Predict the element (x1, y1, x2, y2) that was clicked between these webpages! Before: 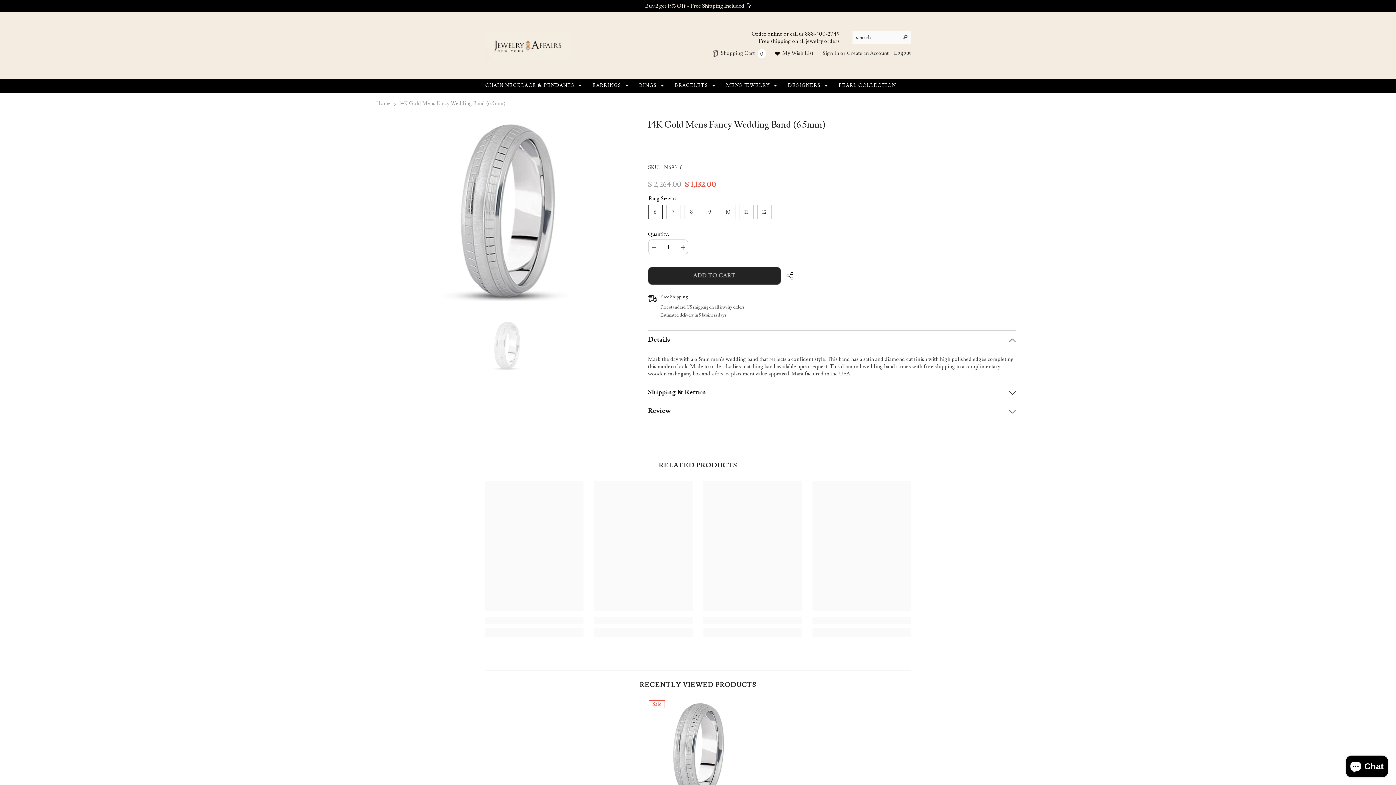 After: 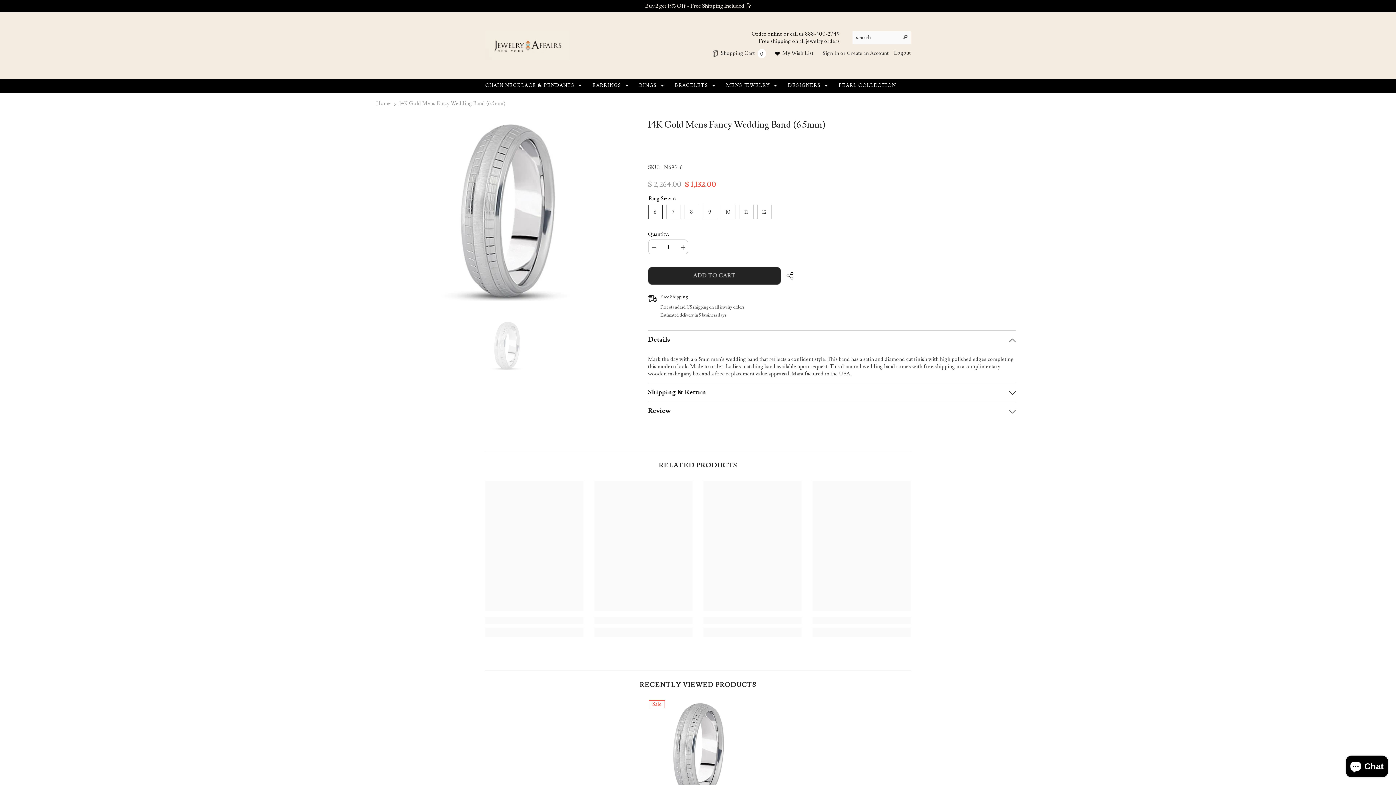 Action: label: search bbox: (903, 31, 910, 44)